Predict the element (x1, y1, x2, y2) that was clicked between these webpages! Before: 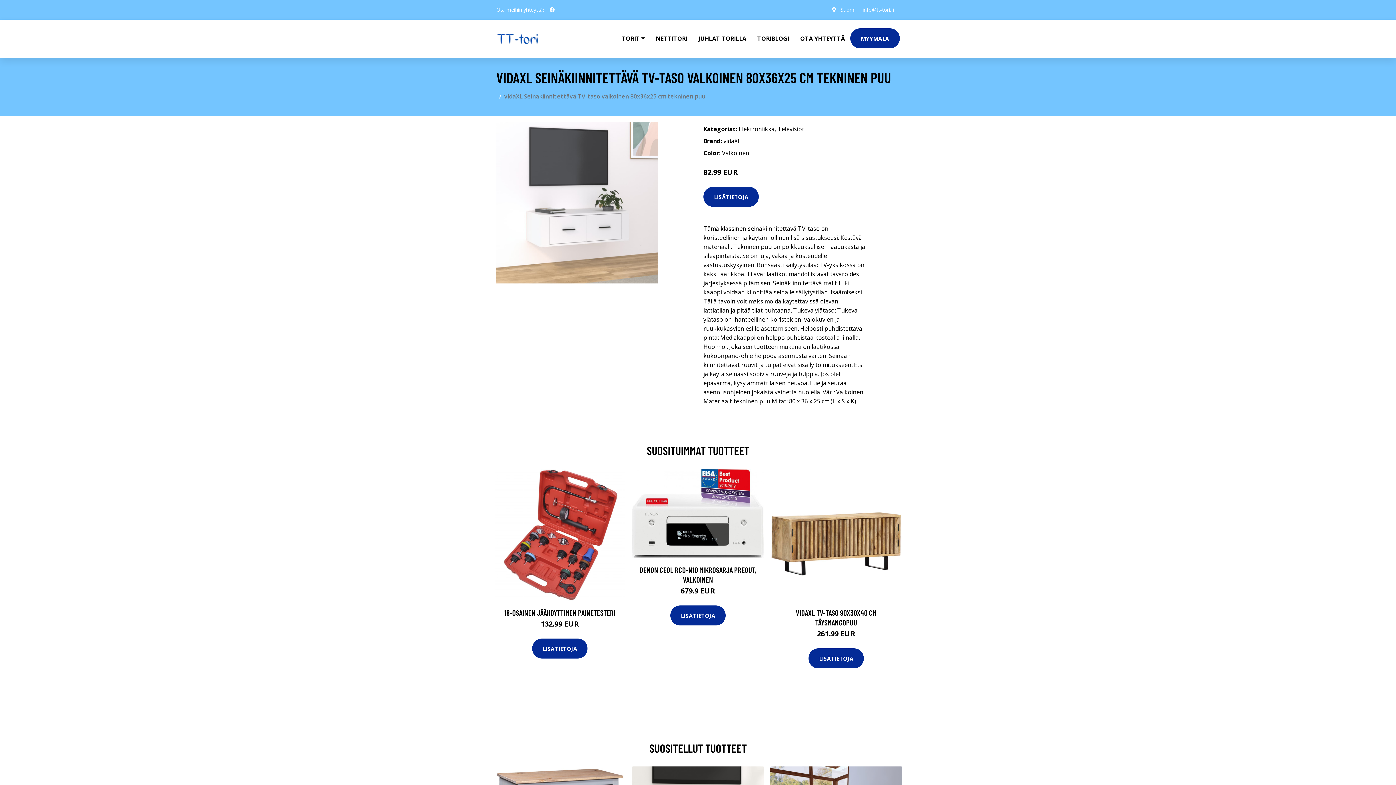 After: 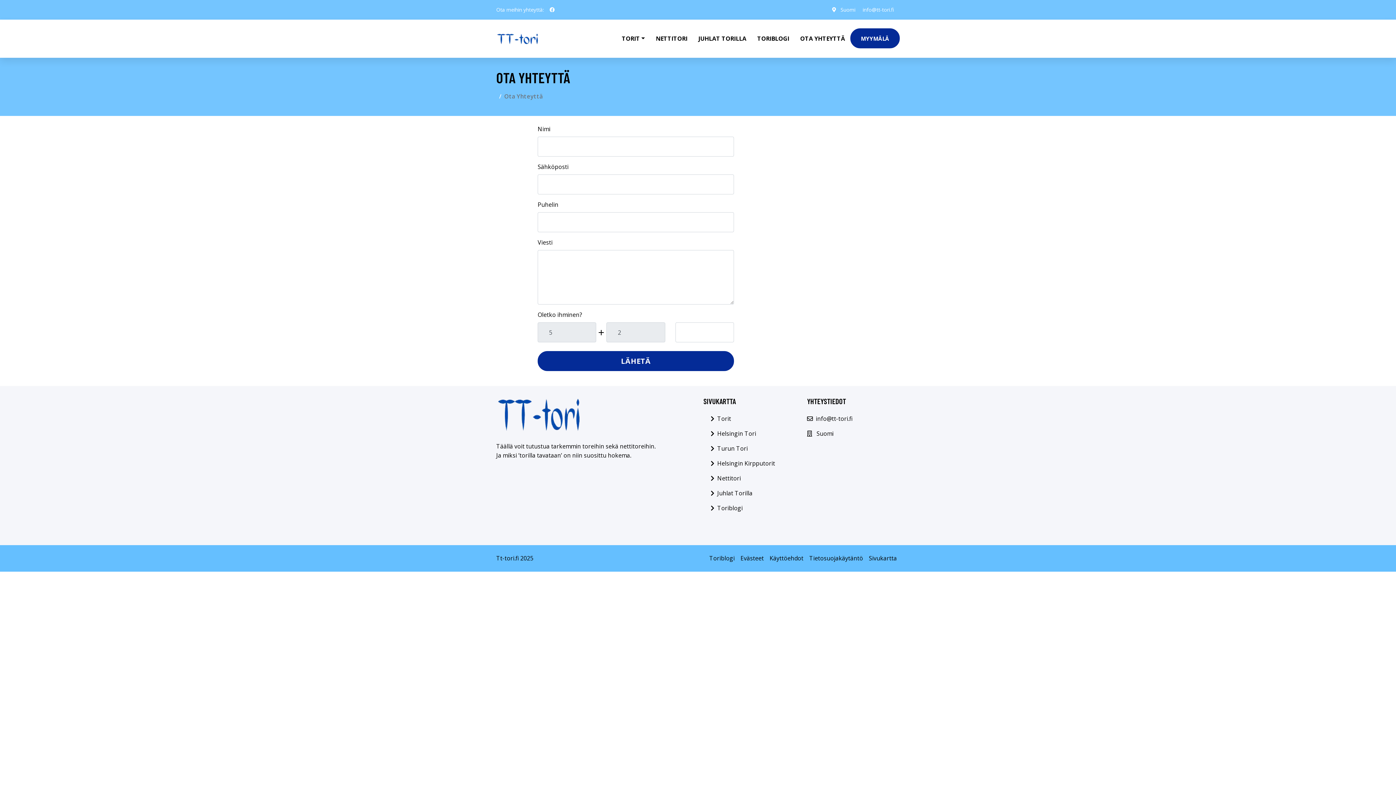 Action: bbox: (794, 19, 850, 57) label: OTA YHTEYTTÄ